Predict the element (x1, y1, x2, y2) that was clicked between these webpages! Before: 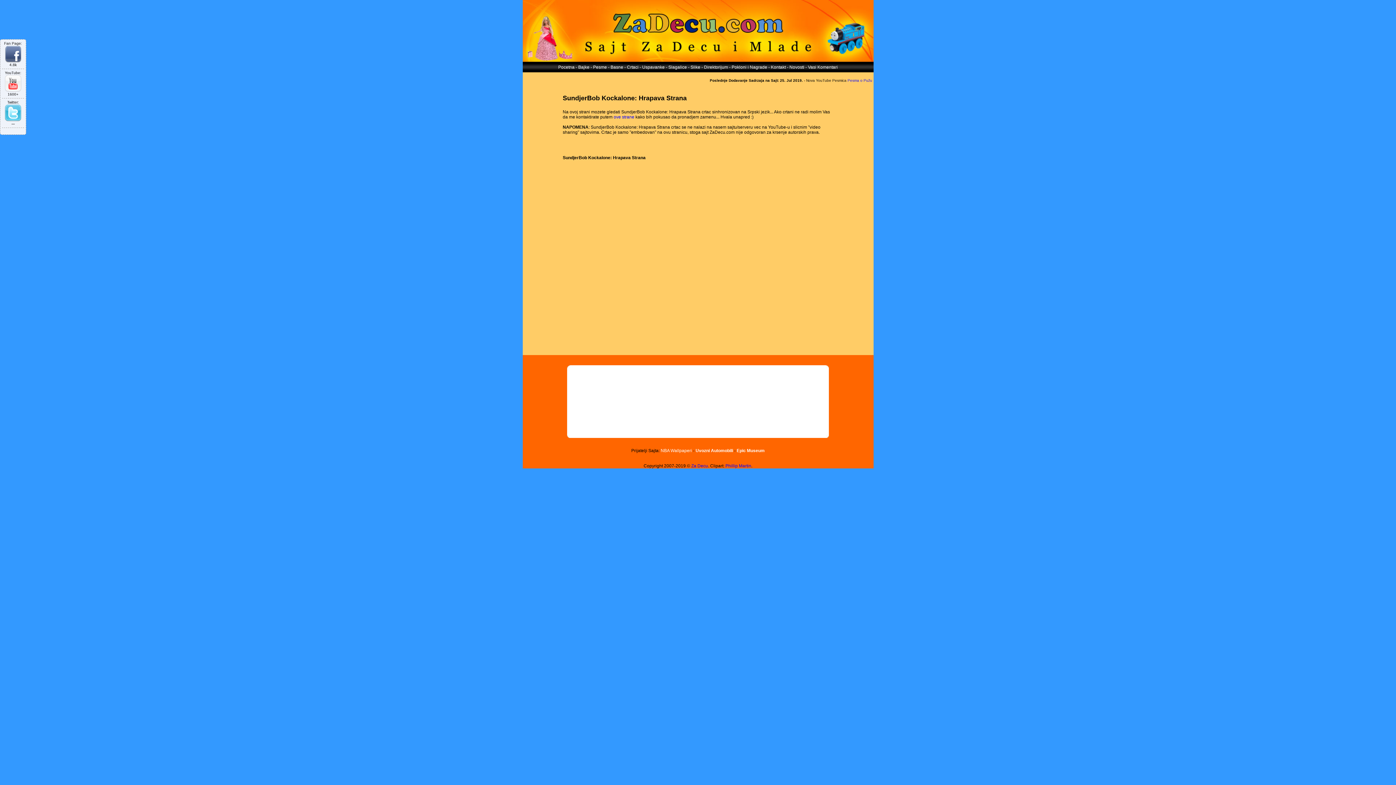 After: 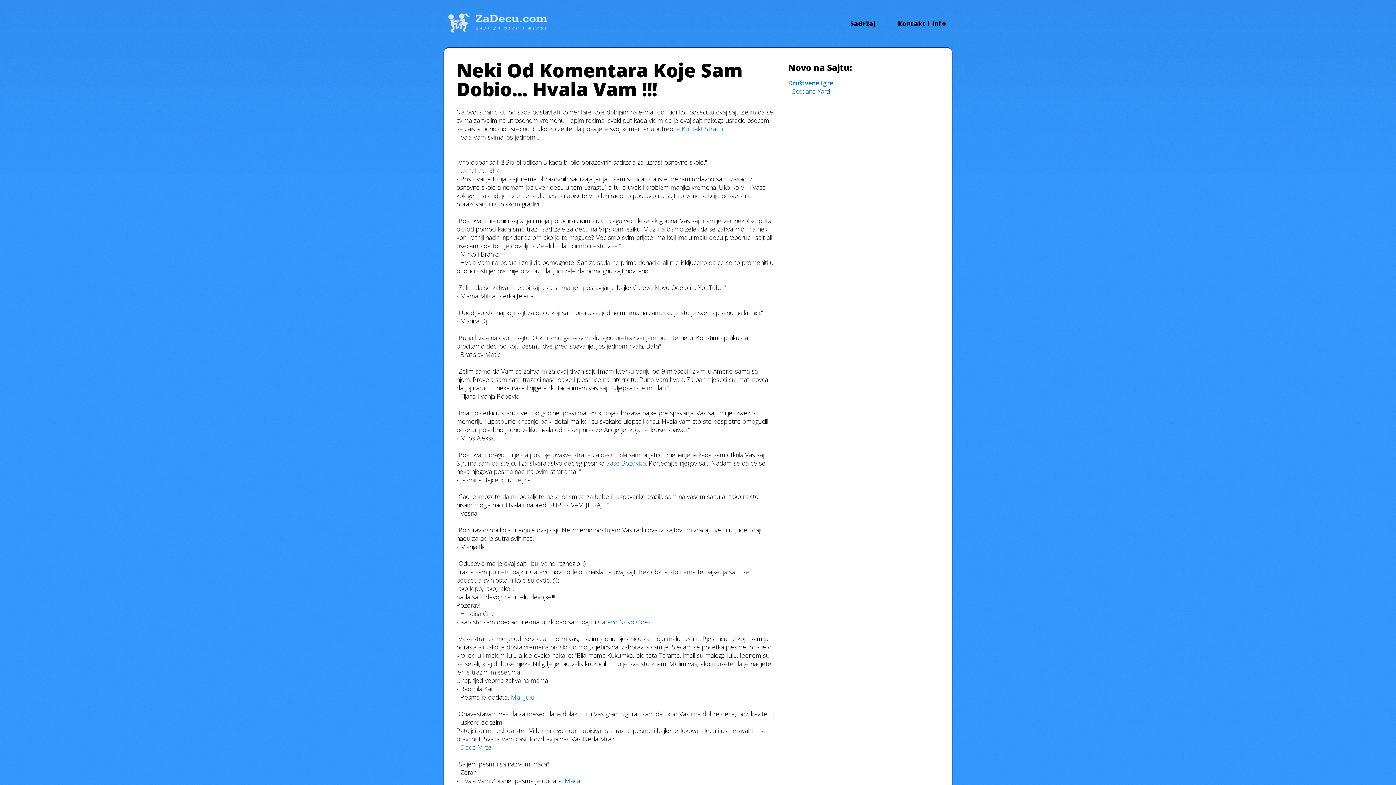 Action: bbox: (808, 64, 838, 69) label: Vasi Komentari